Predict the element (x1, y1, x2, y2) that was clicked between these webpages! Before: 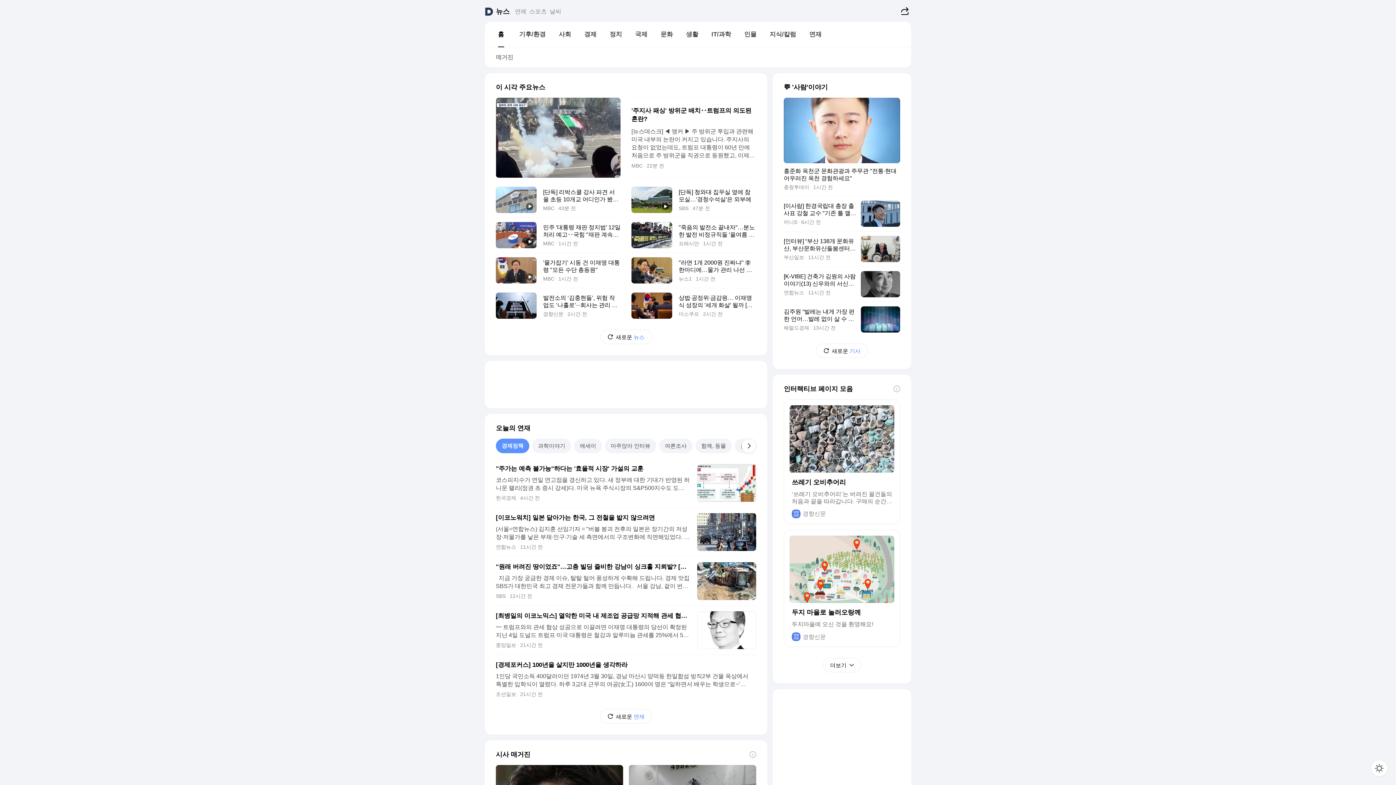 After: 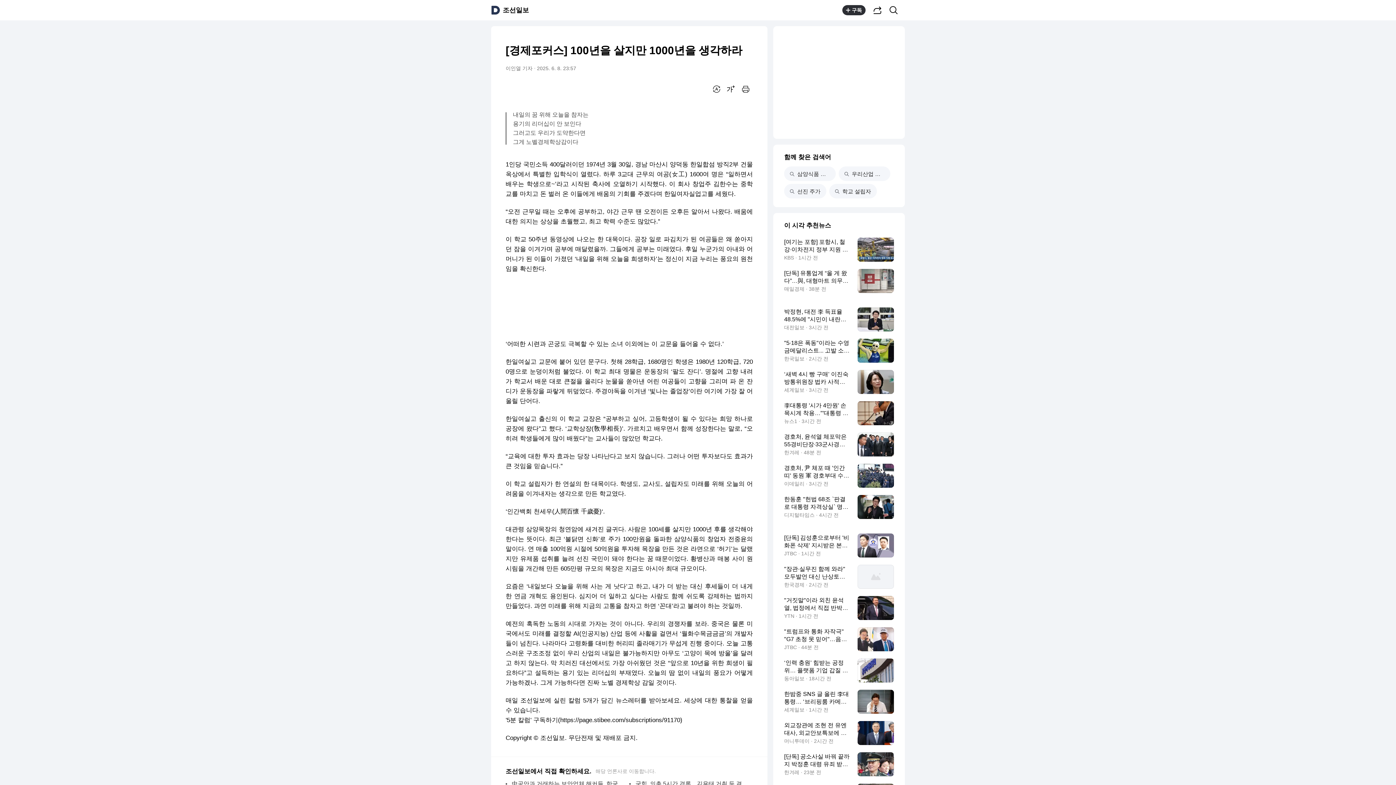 Action: label: [경제포커스] 100년을 살지만 1000년을 생각하라

1인당 국민소득 400달러이던 1974년 3월 30일, 경남 마산시 양덕동 한일합섬 방직2부 건물 옥상에서 특별한 입학식이 열렸다. 하루 3교대 근무의 여공(女工) 1600여 명은 “일하면서 배우는 학생으로~’라고 시작된 축사에 오열하기 시작했다. 이 회사 창업주 김한수는 중학교를 마치고 돈 벌러 온 이들에게 배움의 기회를 주겠다며 한일여자실업고를 세웠다.

조선일보 21시간 전 bbox: (496, 655, 756, 704)